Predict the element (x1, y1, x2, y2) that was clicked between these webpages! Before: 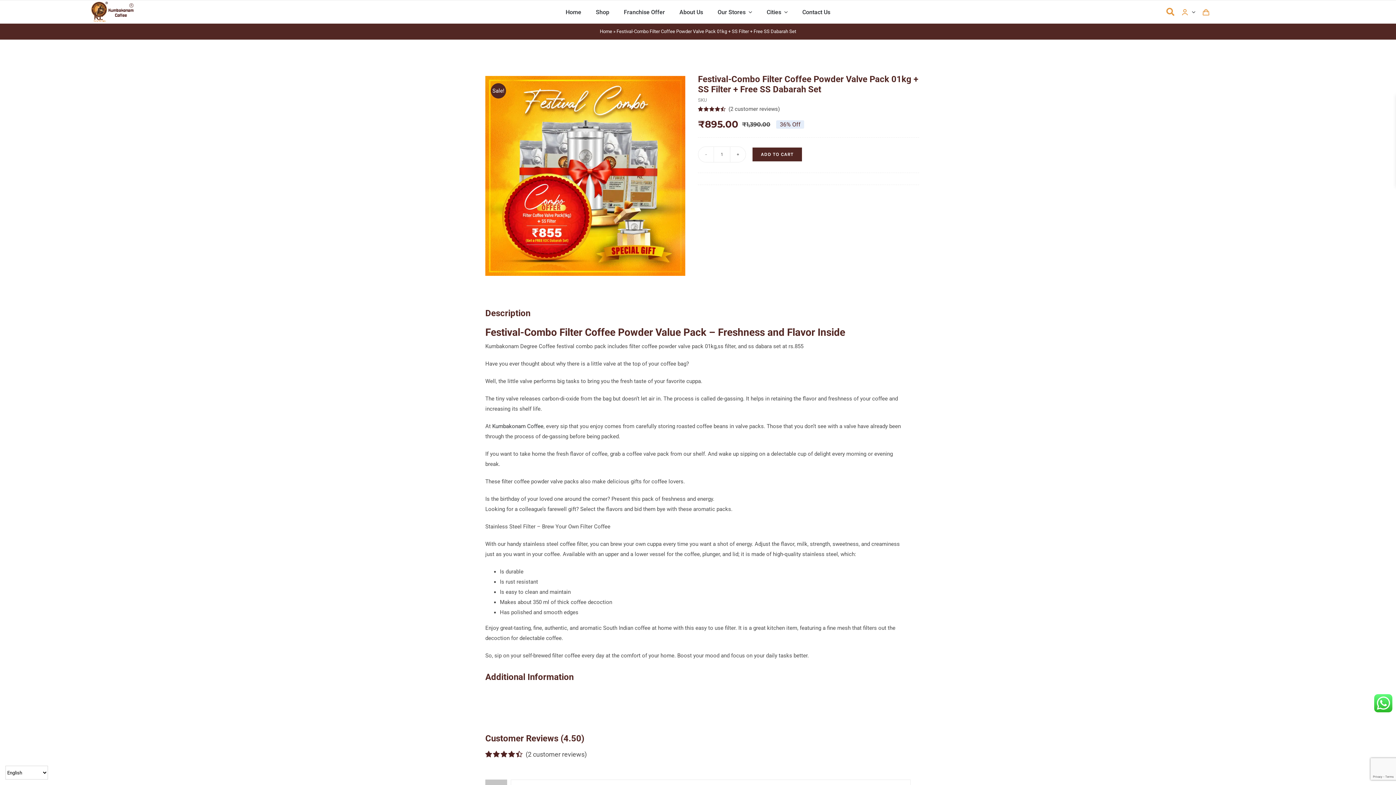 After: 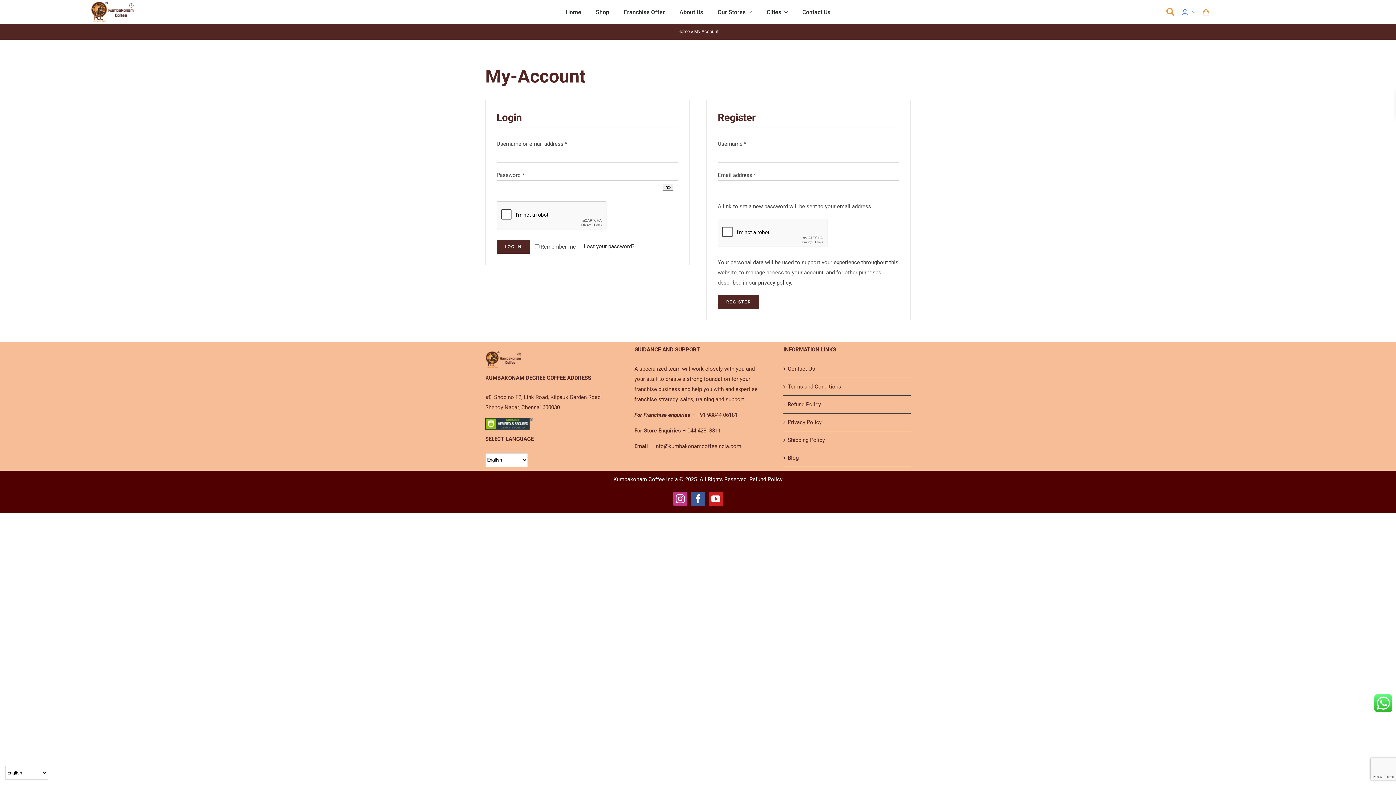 Action: bbox: (1181, 4, 1195, 19)